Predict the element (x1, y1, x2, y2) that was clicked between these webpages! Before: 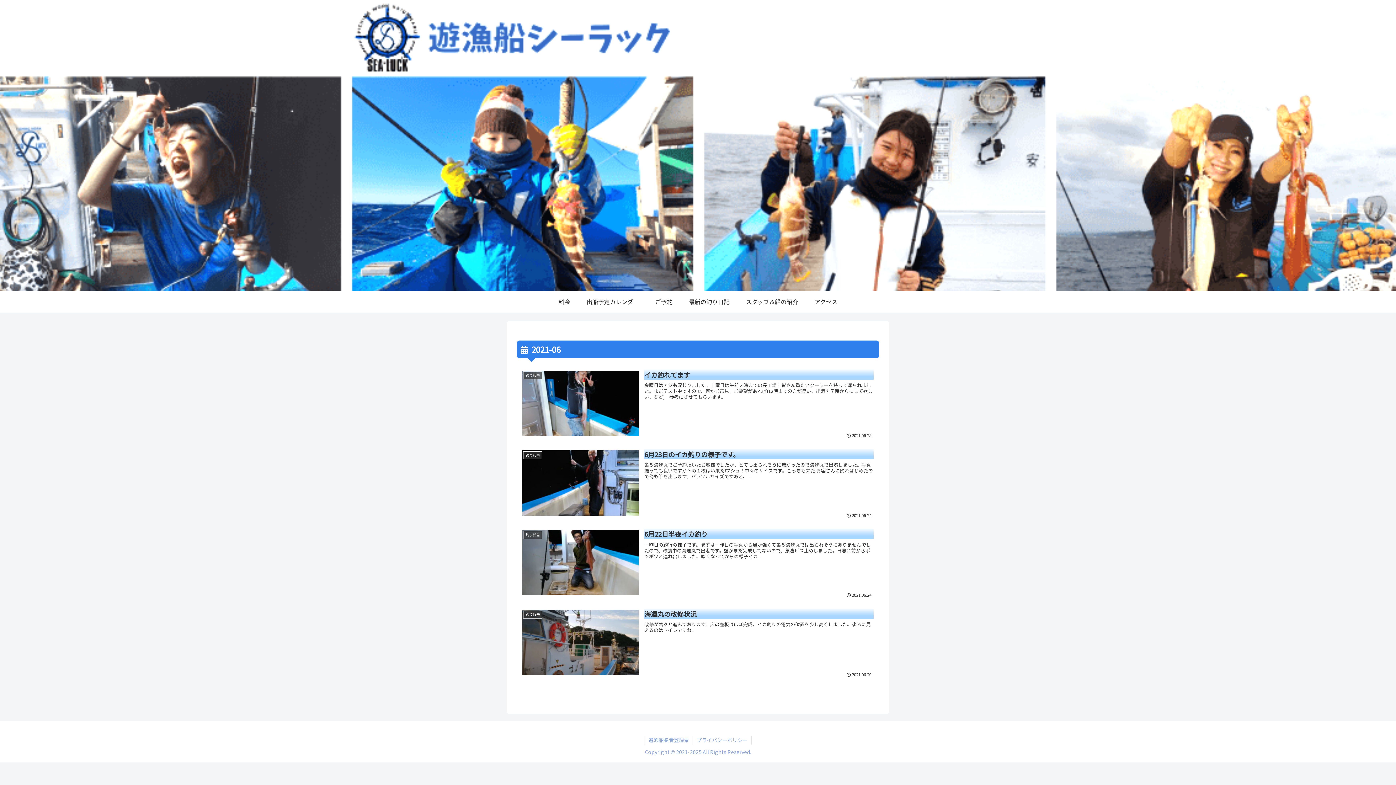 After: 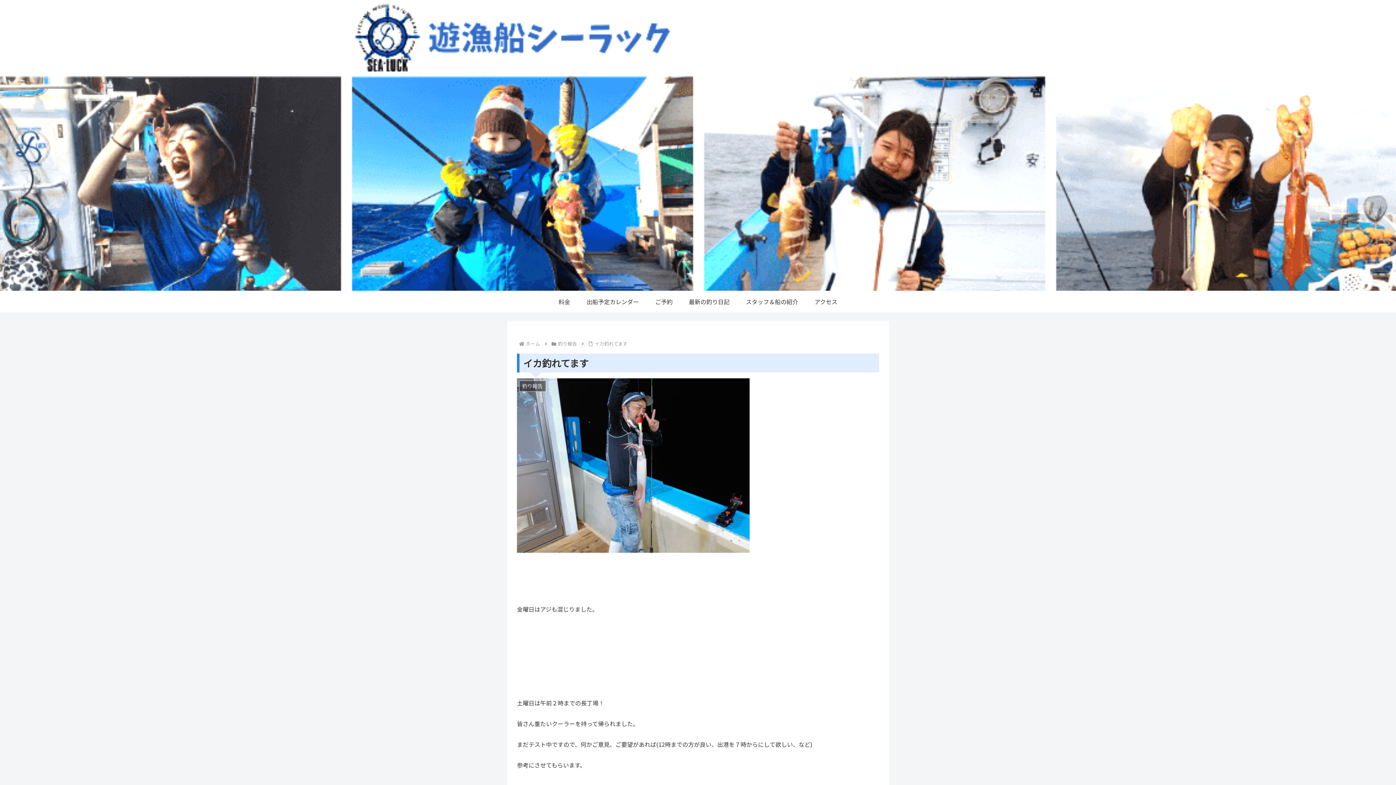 Action: bbox: (517, 364, 879, 444) label: 釣り報告
イカ釣れてます
金曜日はアジも混じりました。土曜日は午前２時までの長丁場！皆さん重たいクーラーを持って帰られました。まだテスト中ですので、何かご意見、ご要望があれば(12時までの方が良い、出港を７時からにして欲しい、など)　参考にさせてもらいます。
2021.06.28